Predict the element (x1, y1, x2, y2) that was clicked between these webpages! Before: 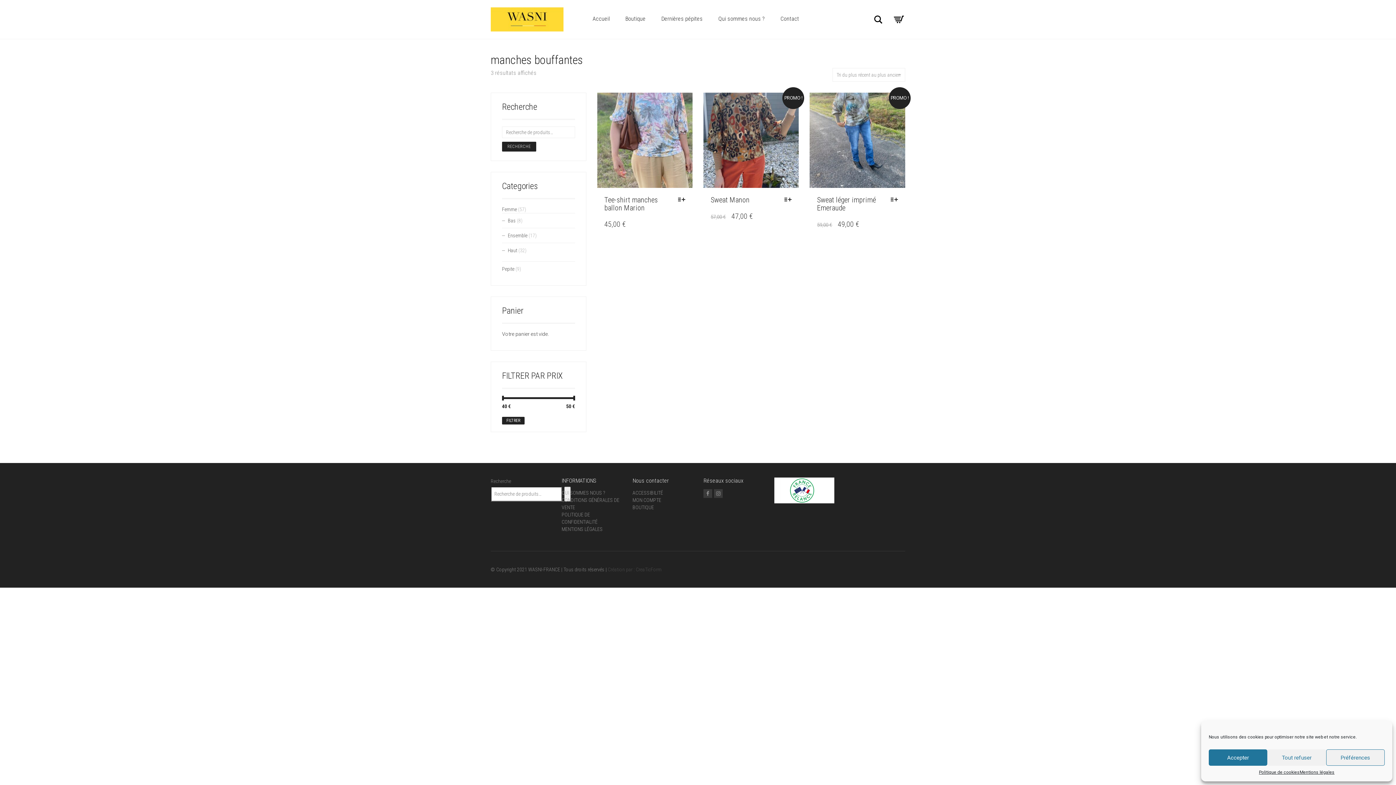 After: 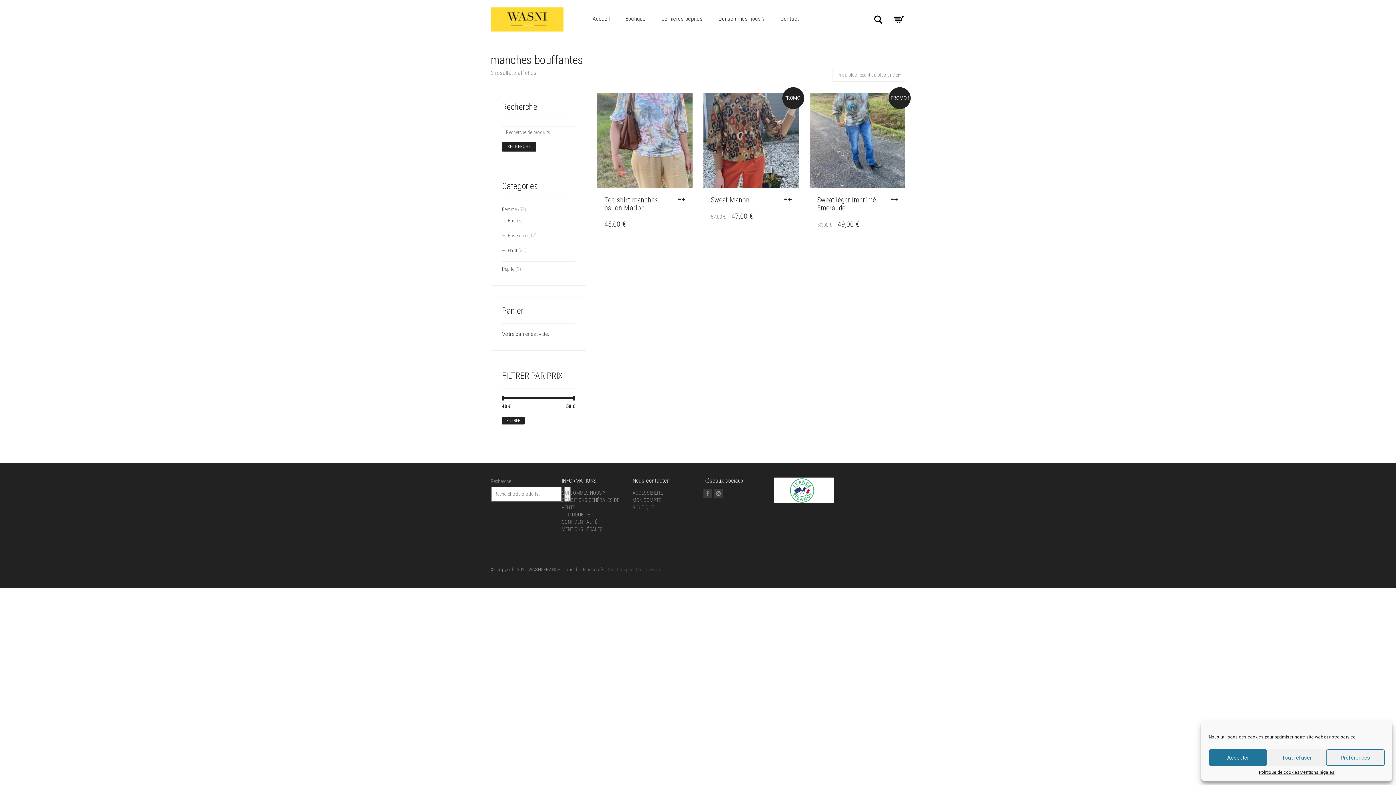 Action: label: FILTRER bbox: (502, 417, 524, 424)